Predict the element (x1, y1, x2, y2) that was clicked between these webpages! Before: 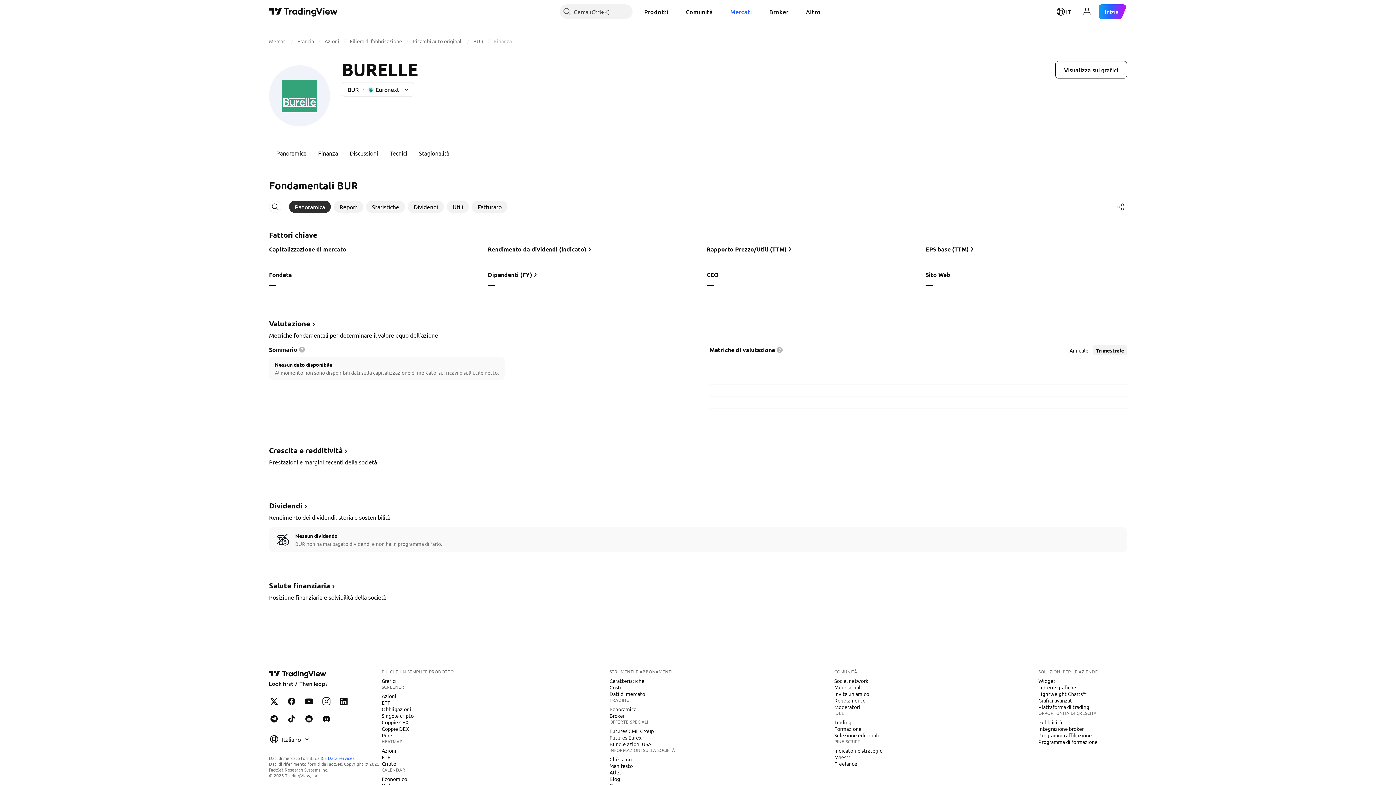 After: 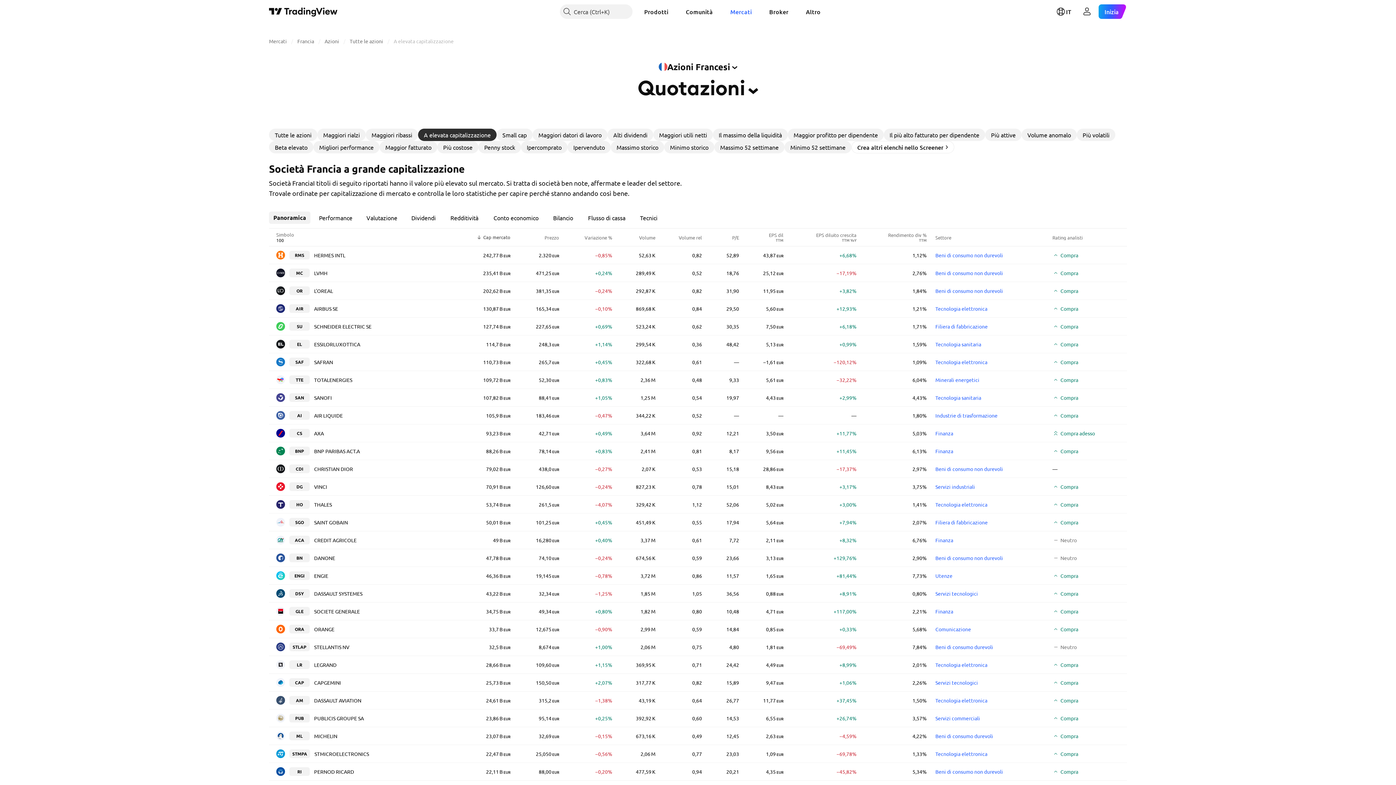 Action: label: Azioni bbox: (324, 37, 339, 44)